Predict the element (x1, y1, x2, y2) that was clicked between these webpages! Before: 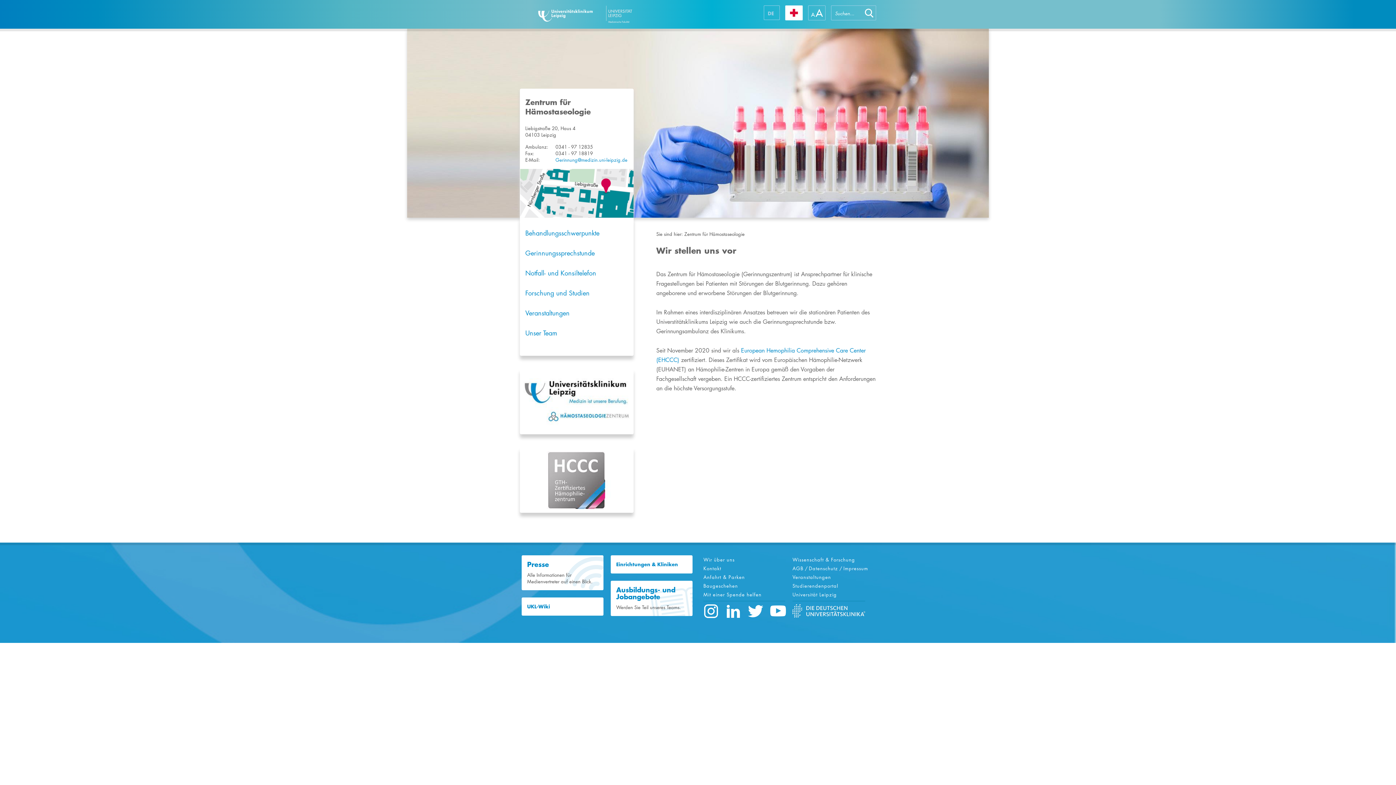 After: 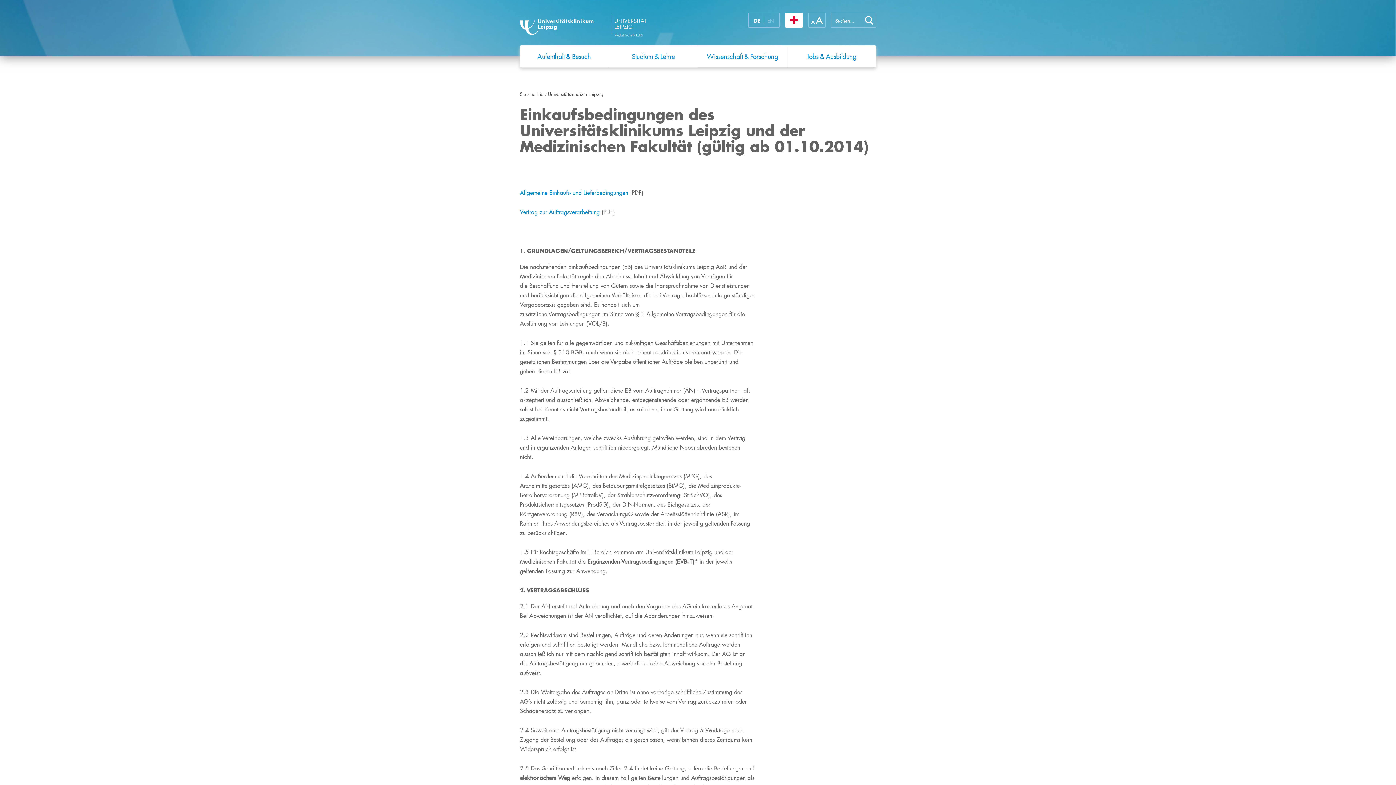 Action: bbox: (792, 564, 803, 573) label: AGB